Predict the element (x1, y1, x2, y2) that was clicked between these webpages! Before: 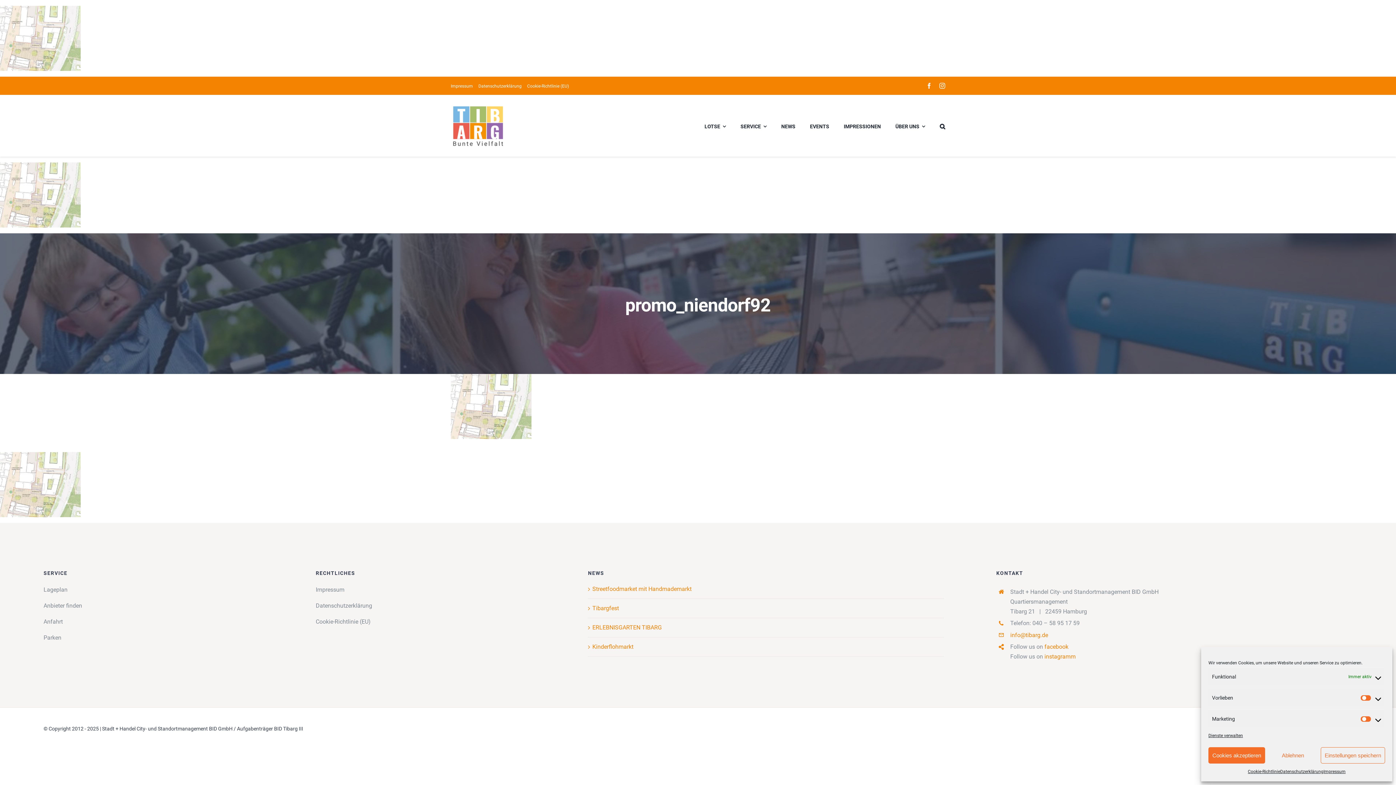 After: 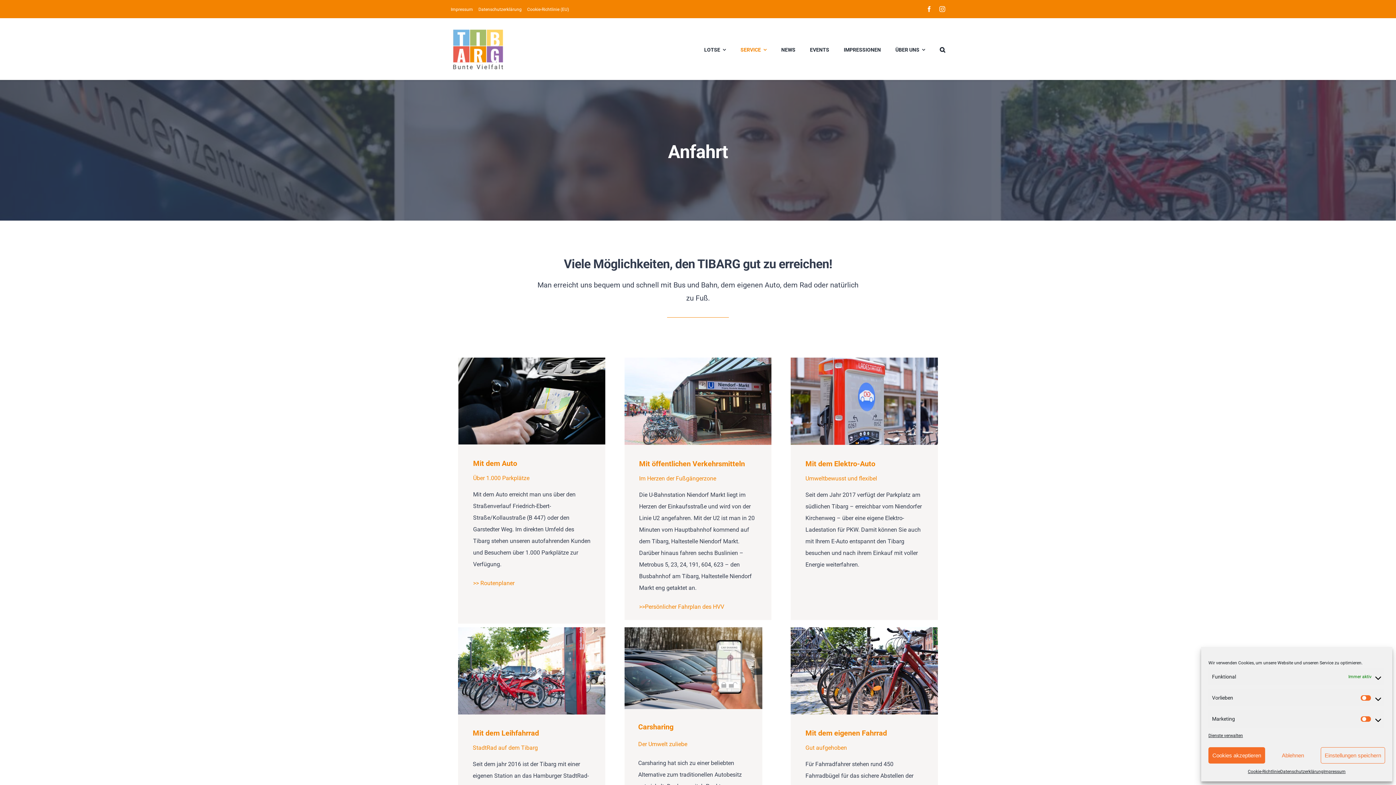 Action: bbox: (43, 615, 263, 627) label: Anfahrt